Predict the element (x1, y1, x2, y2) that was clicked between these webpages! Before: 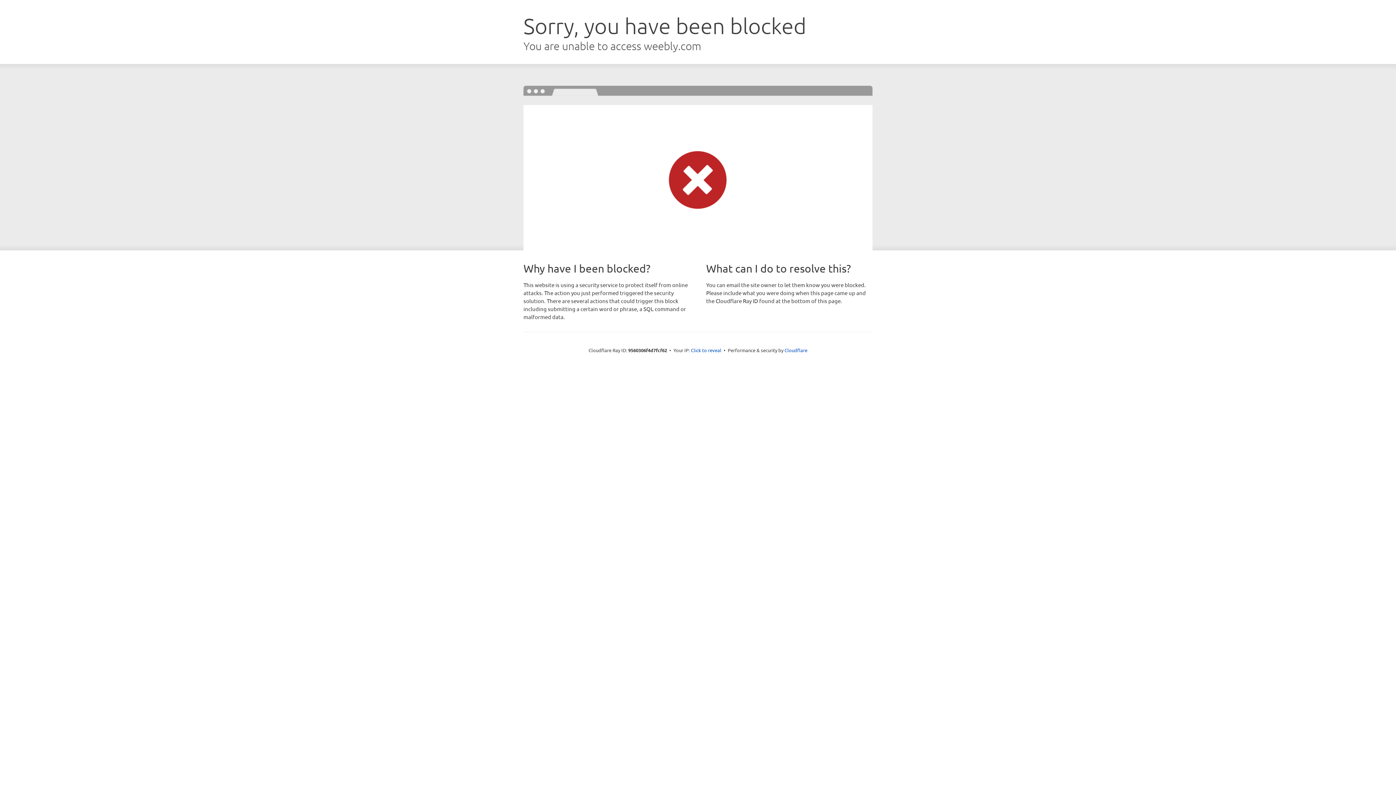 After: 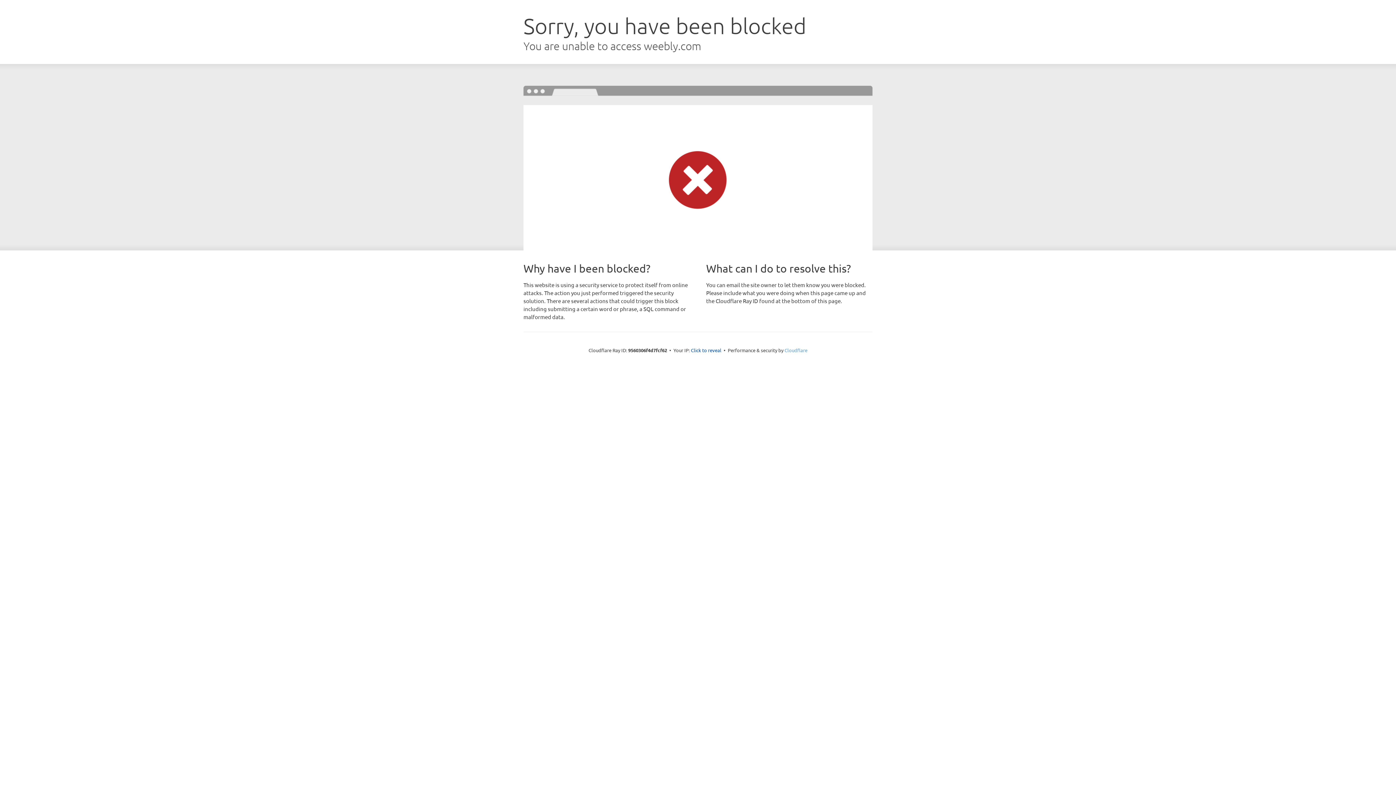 Action: bbox: (784, 347, 807, 353) label: Cloudflare